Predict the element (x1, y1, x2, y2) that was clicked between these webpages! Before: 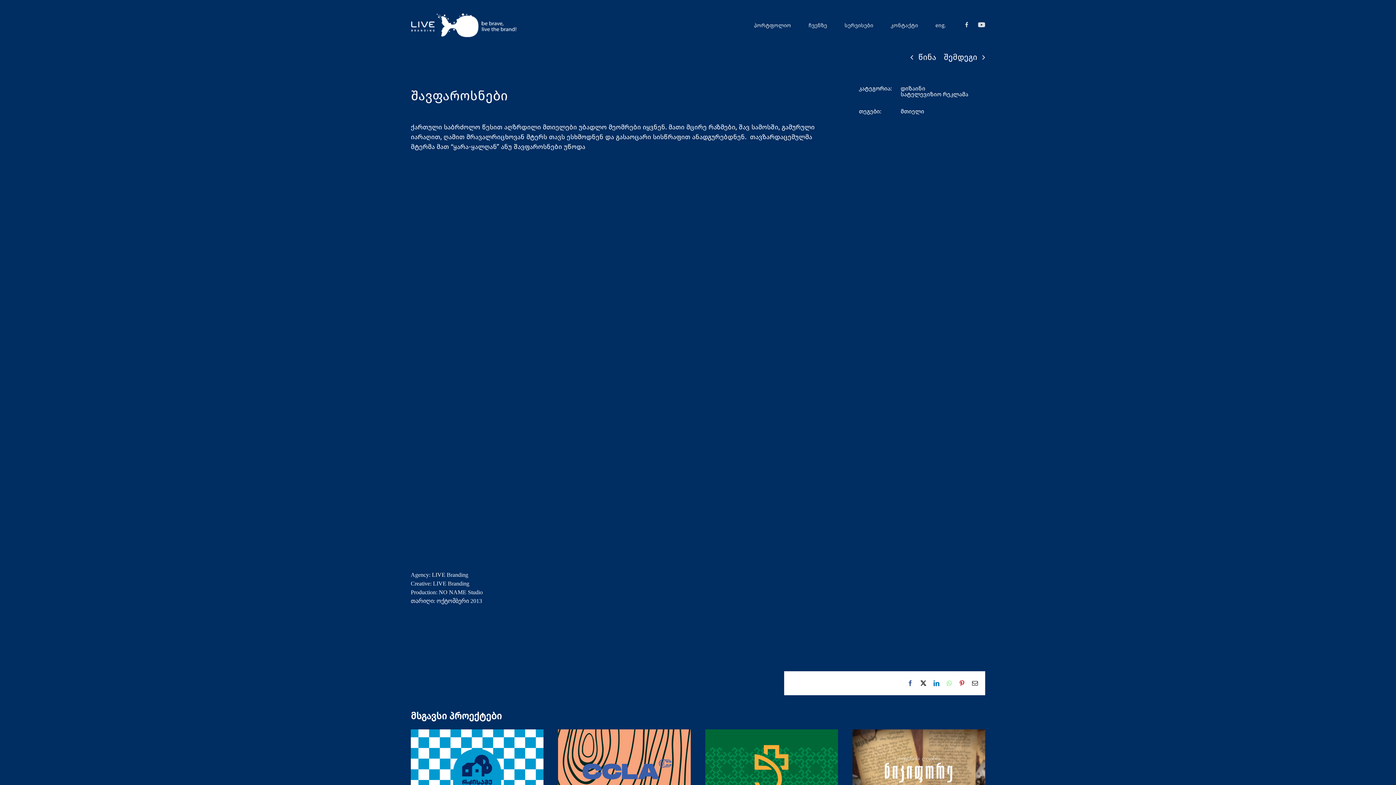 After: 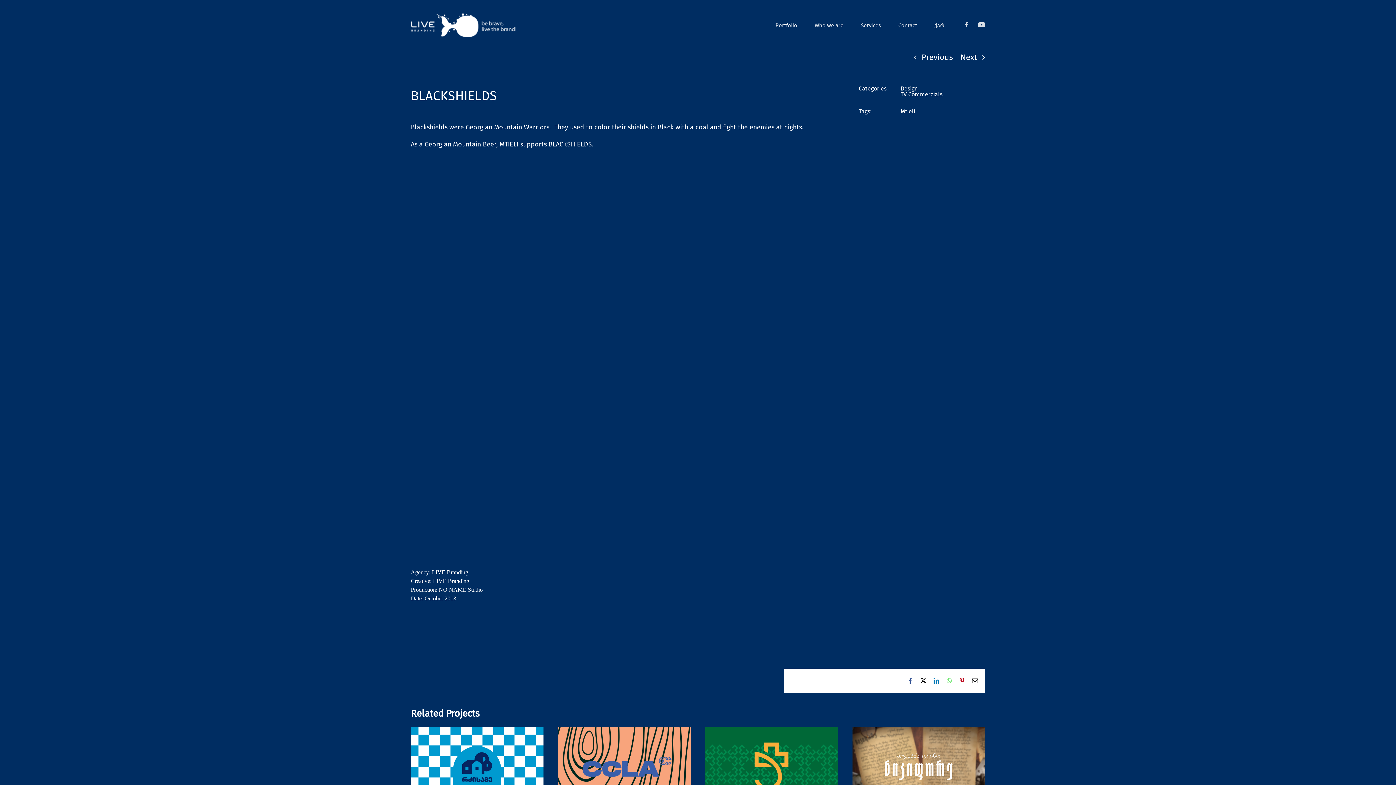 Action: bbox: (935, 14, 946, 36) label: eng.